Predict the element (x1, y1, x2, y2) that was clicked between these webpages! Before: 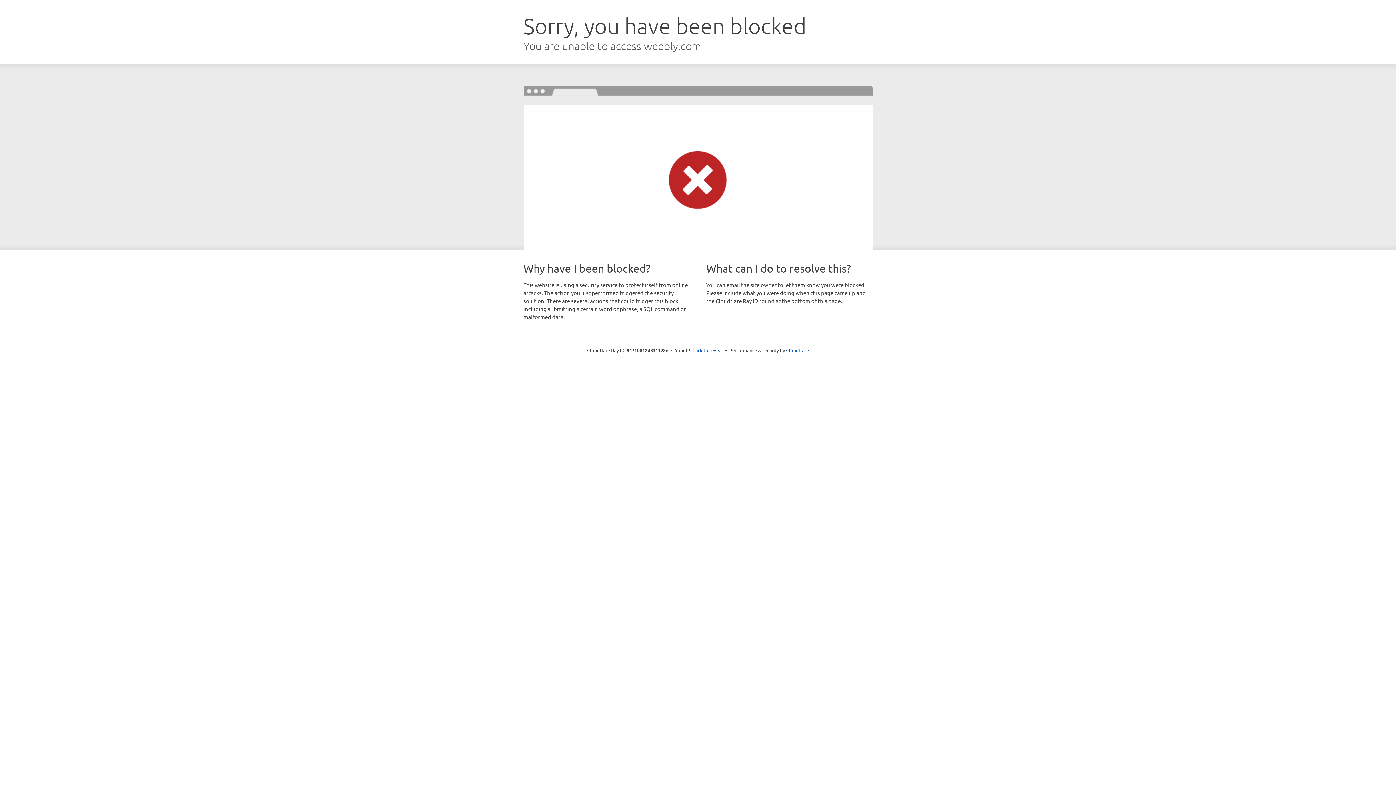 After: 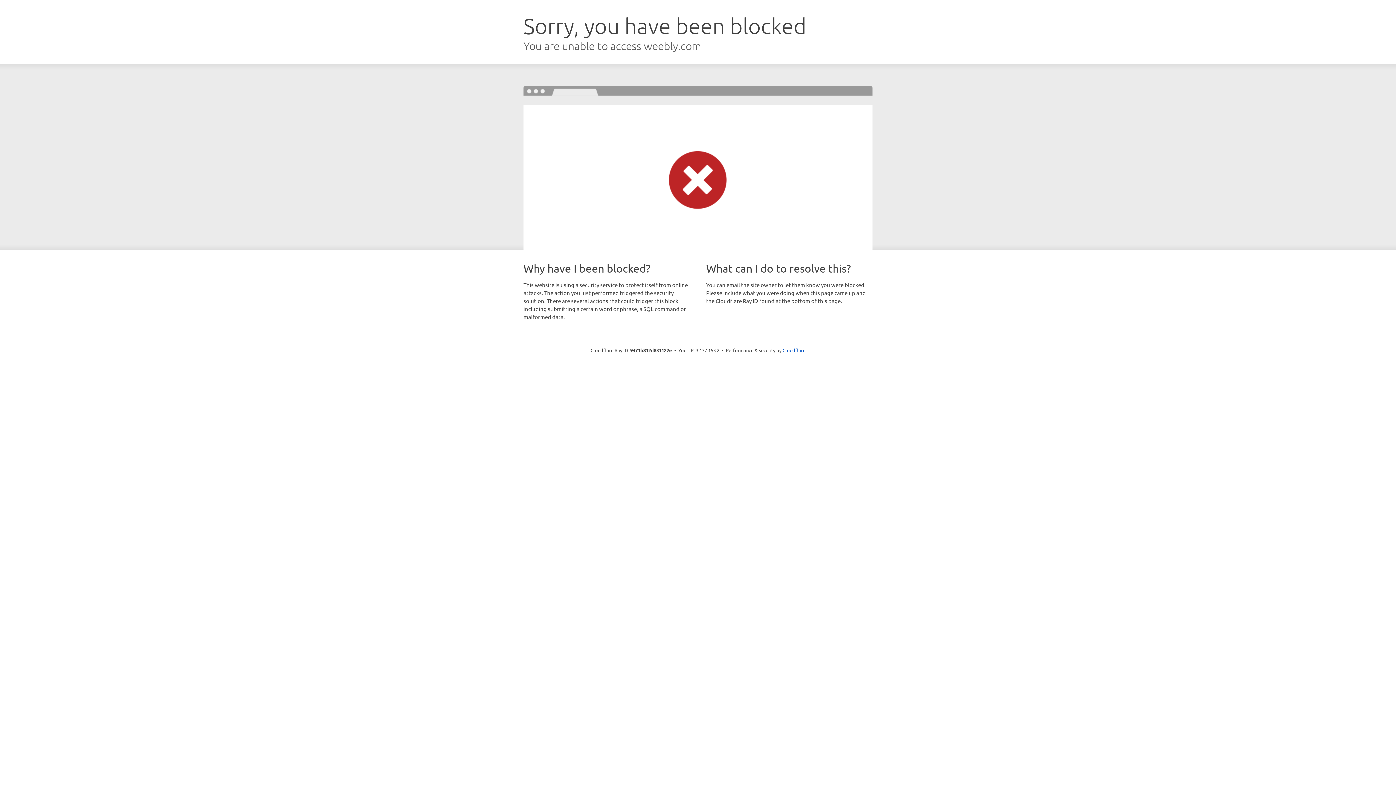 Action: bbox: (692, 346, 723, 353) label: Click to reveal